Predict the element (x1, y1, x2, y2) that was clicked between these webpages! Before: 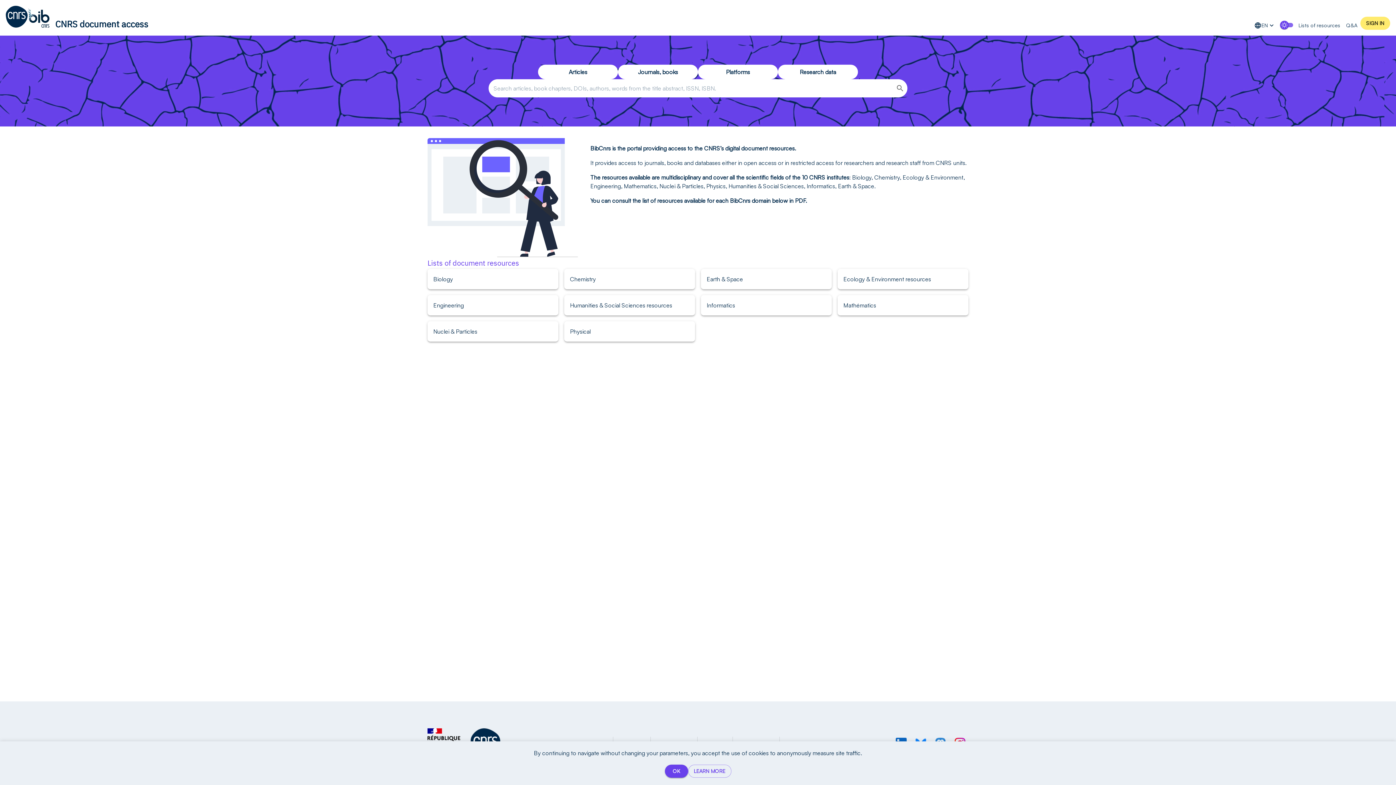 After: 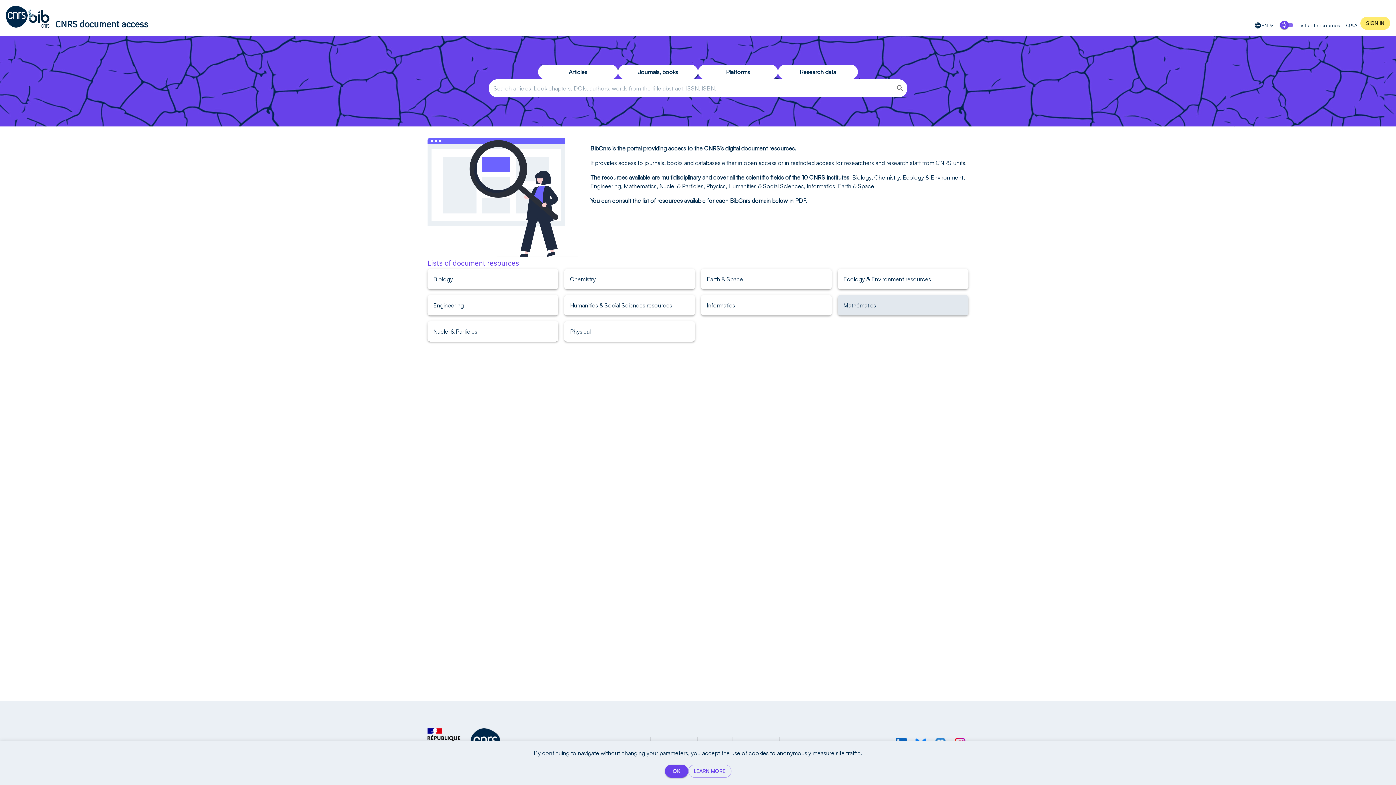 Action: bbox: (837, 295, 968, 315) label: Mathématics